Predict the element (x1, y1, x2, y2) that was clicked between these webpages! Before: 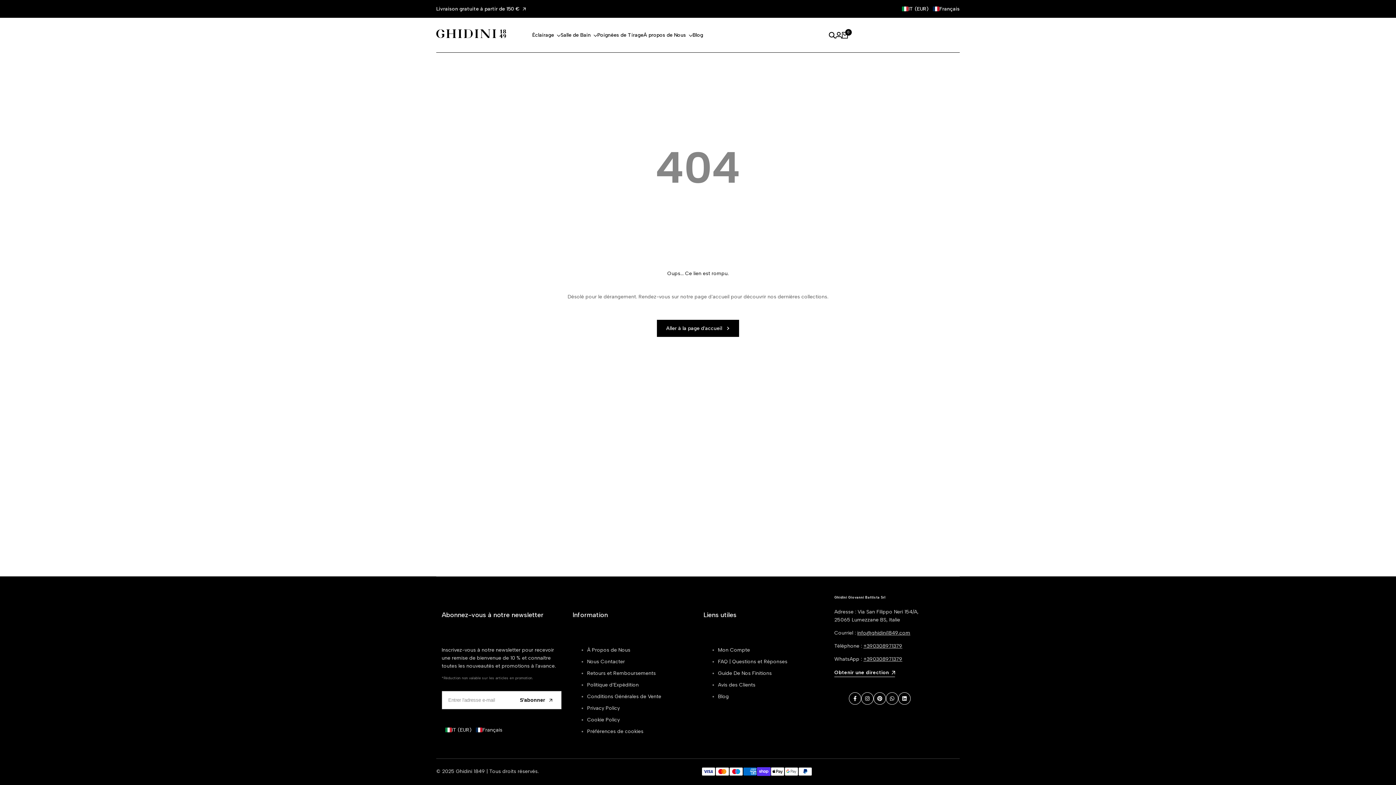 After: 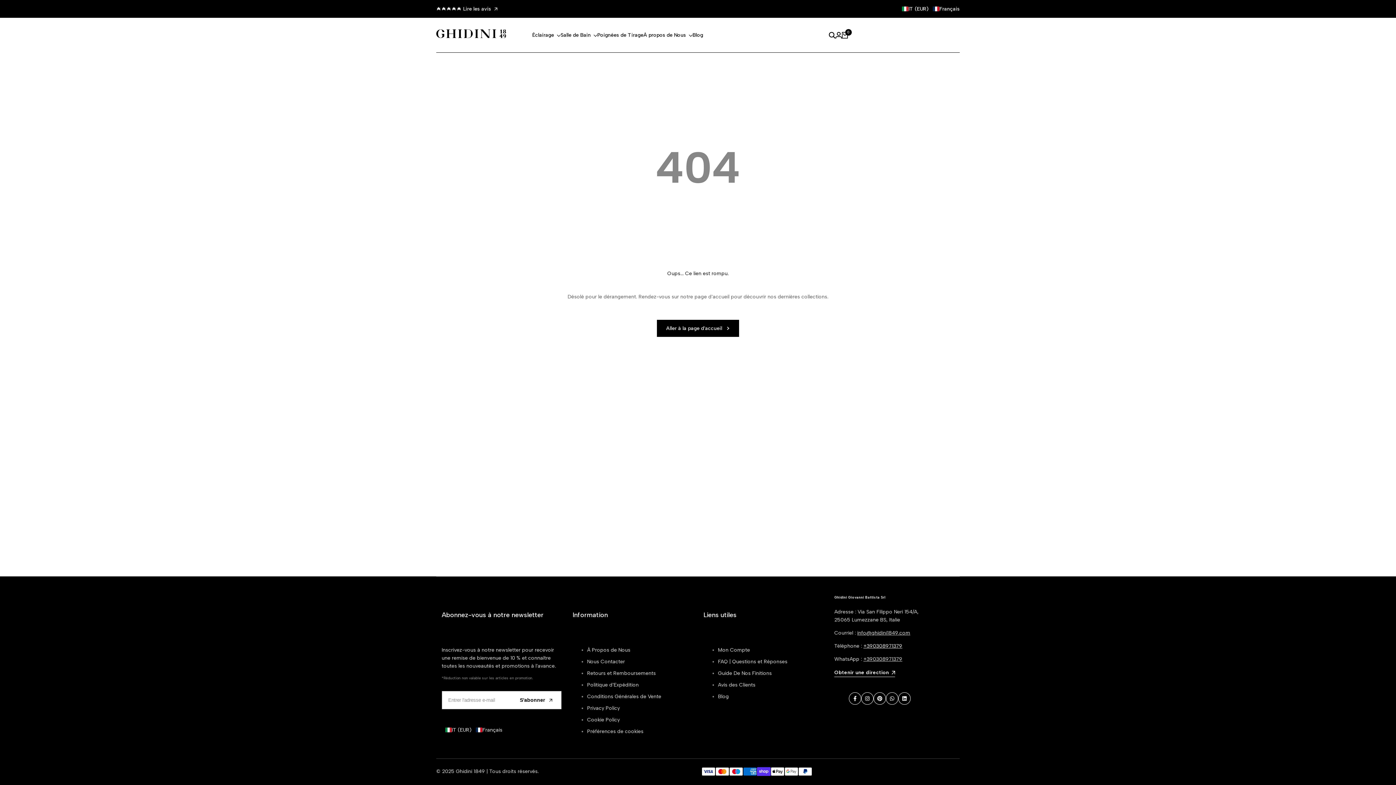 Action: label: +390308971379 bbox: (863, 643, 902, 649)